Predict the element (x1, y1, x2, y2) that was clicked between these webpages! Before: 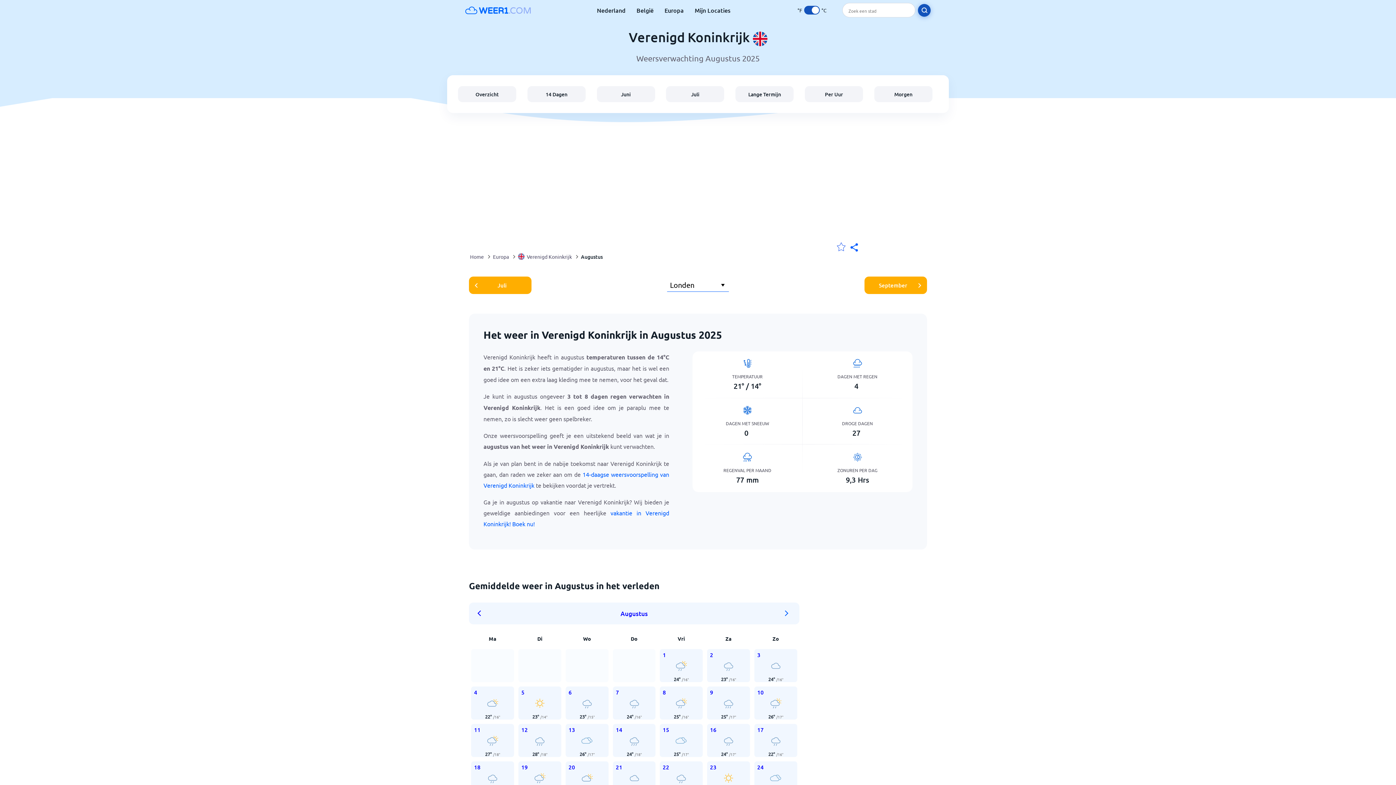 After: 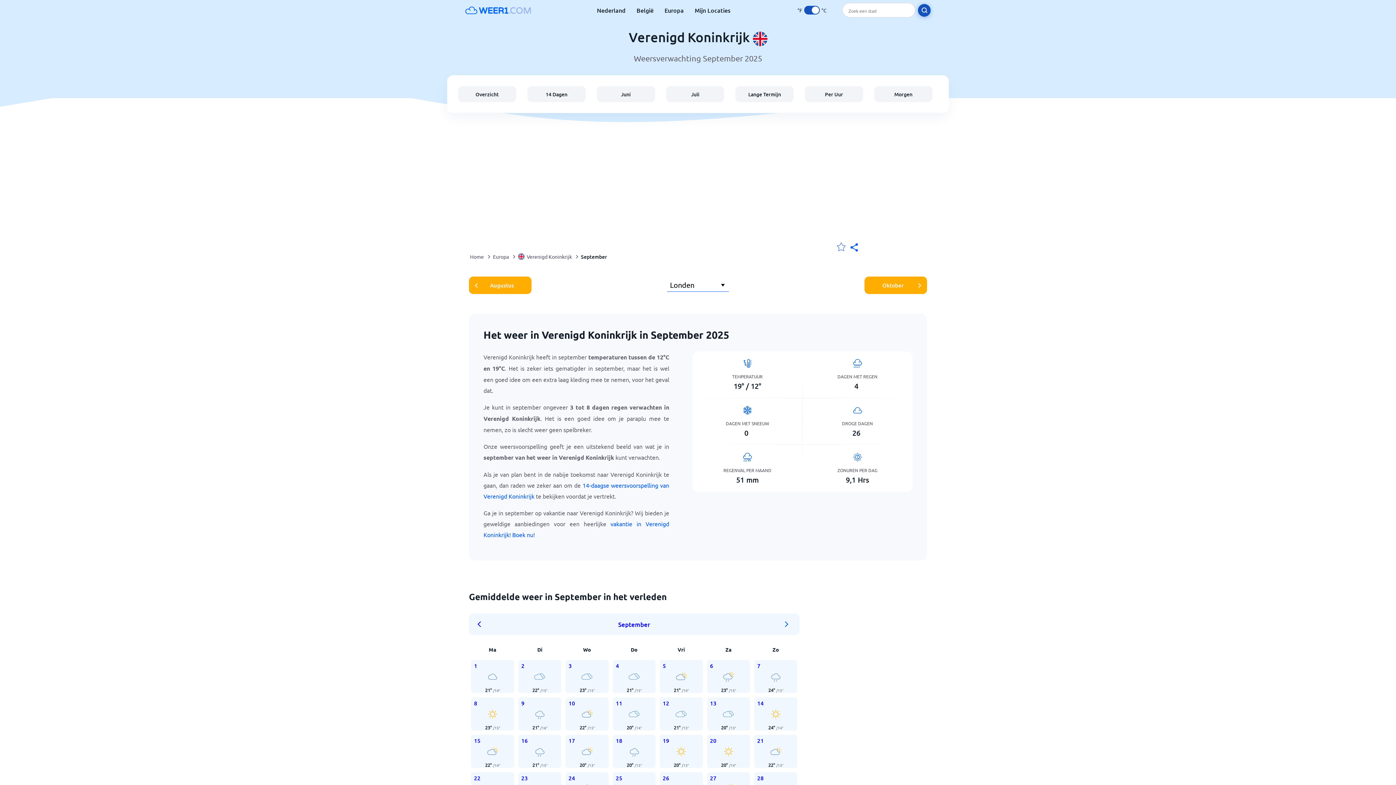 Action: label: September bbox: (864, 276, 927, 294)